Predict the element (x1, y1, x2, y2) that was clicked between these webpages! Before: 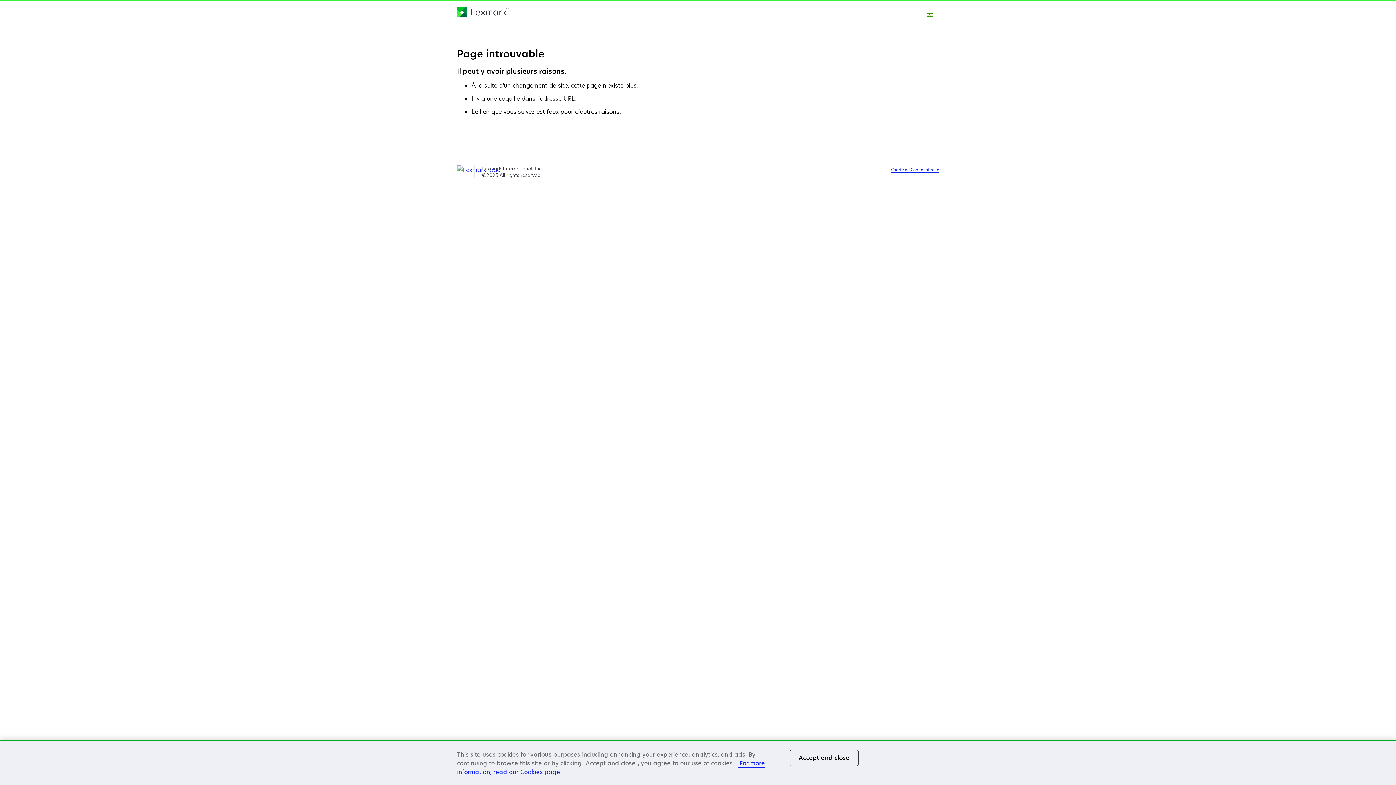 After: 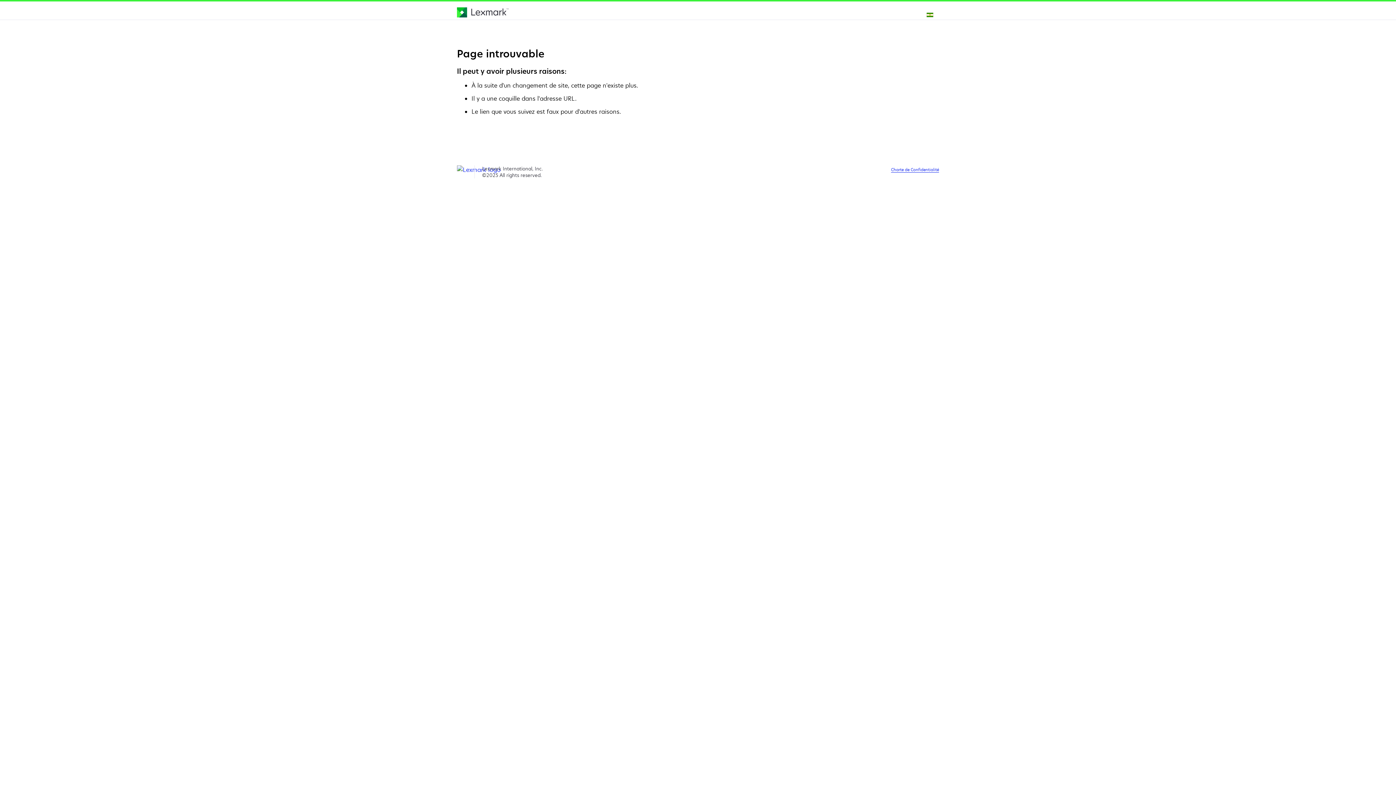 Action: bbox: (790, 750, 858, 766) label: Accept and close